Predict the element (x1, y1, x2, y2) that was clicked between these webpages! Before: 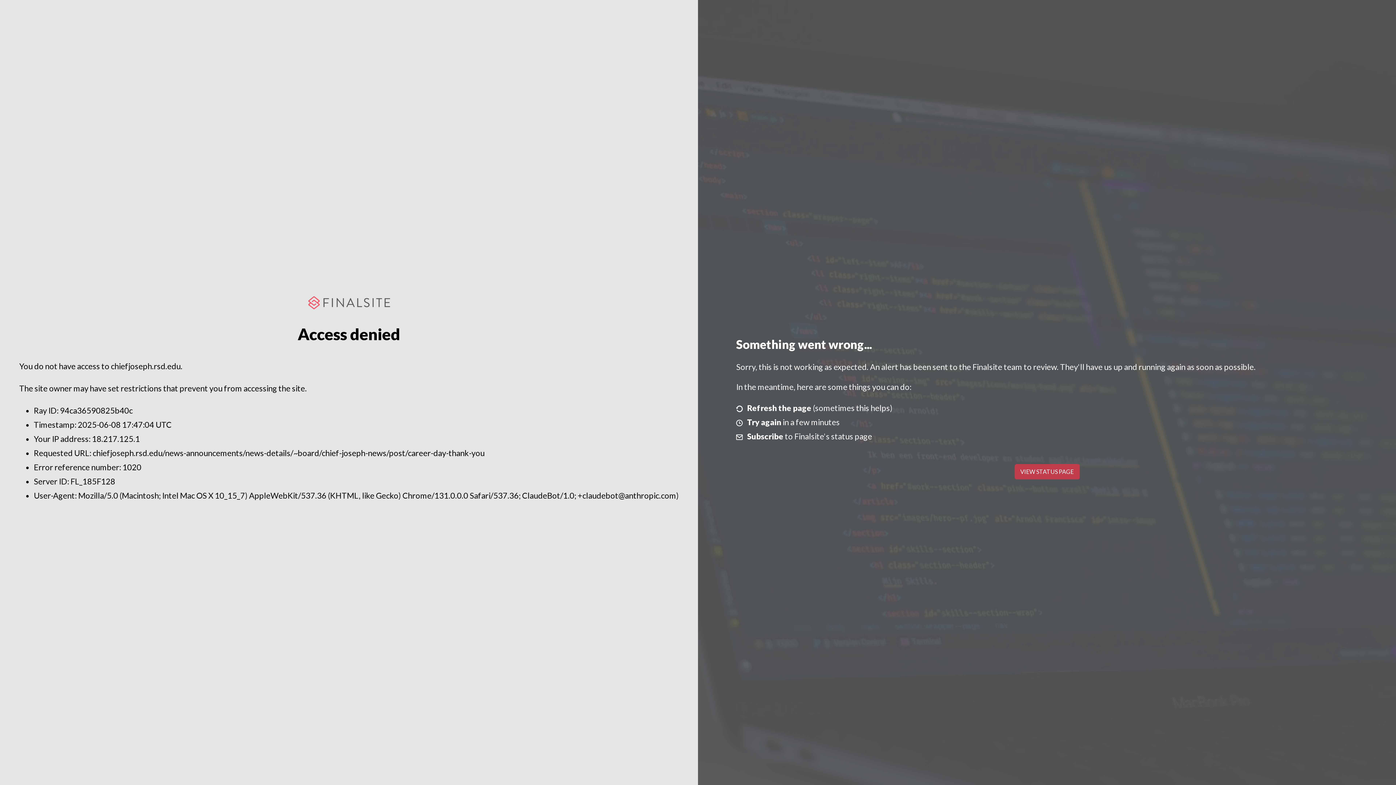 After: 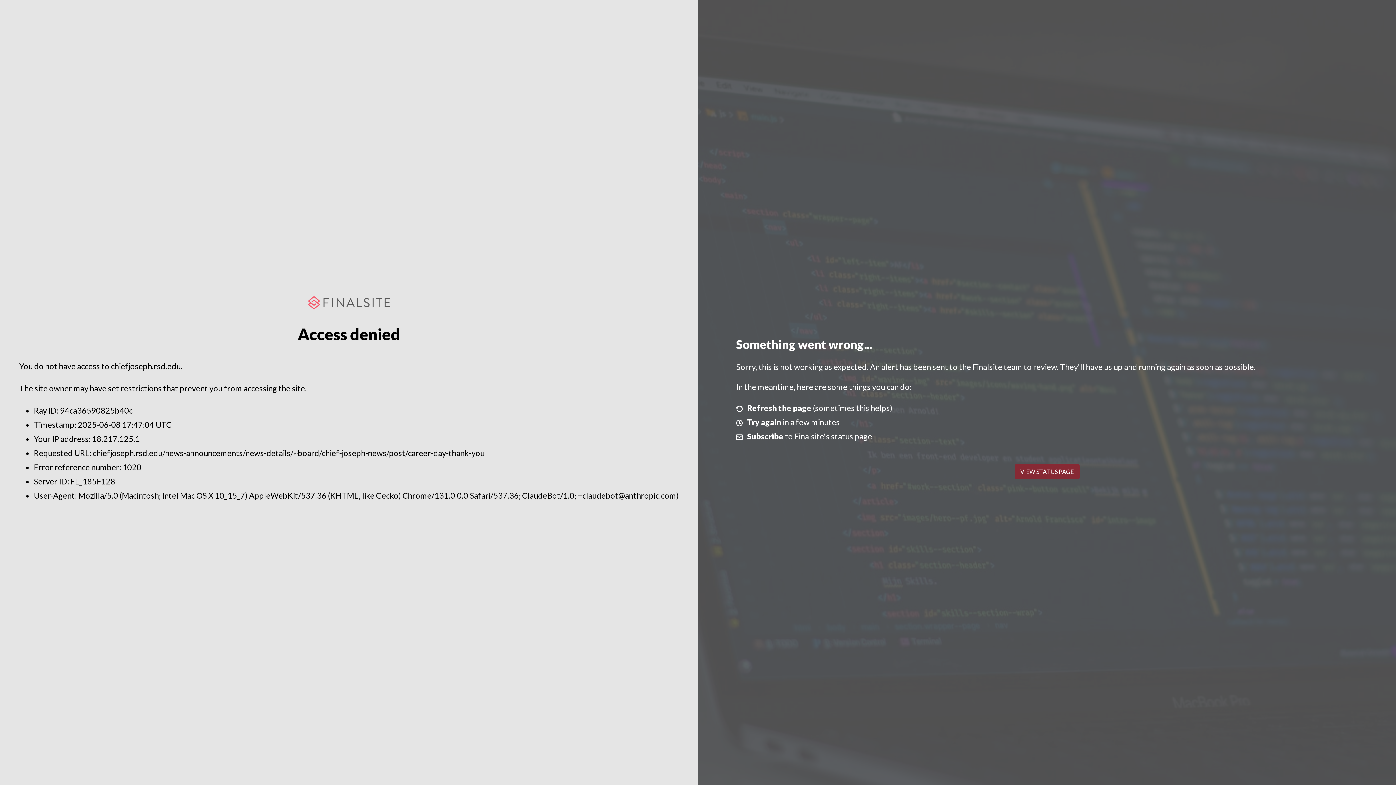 Action: label: VIEW STATUS PAGE bbox: (1014, 464, 1079, 479)